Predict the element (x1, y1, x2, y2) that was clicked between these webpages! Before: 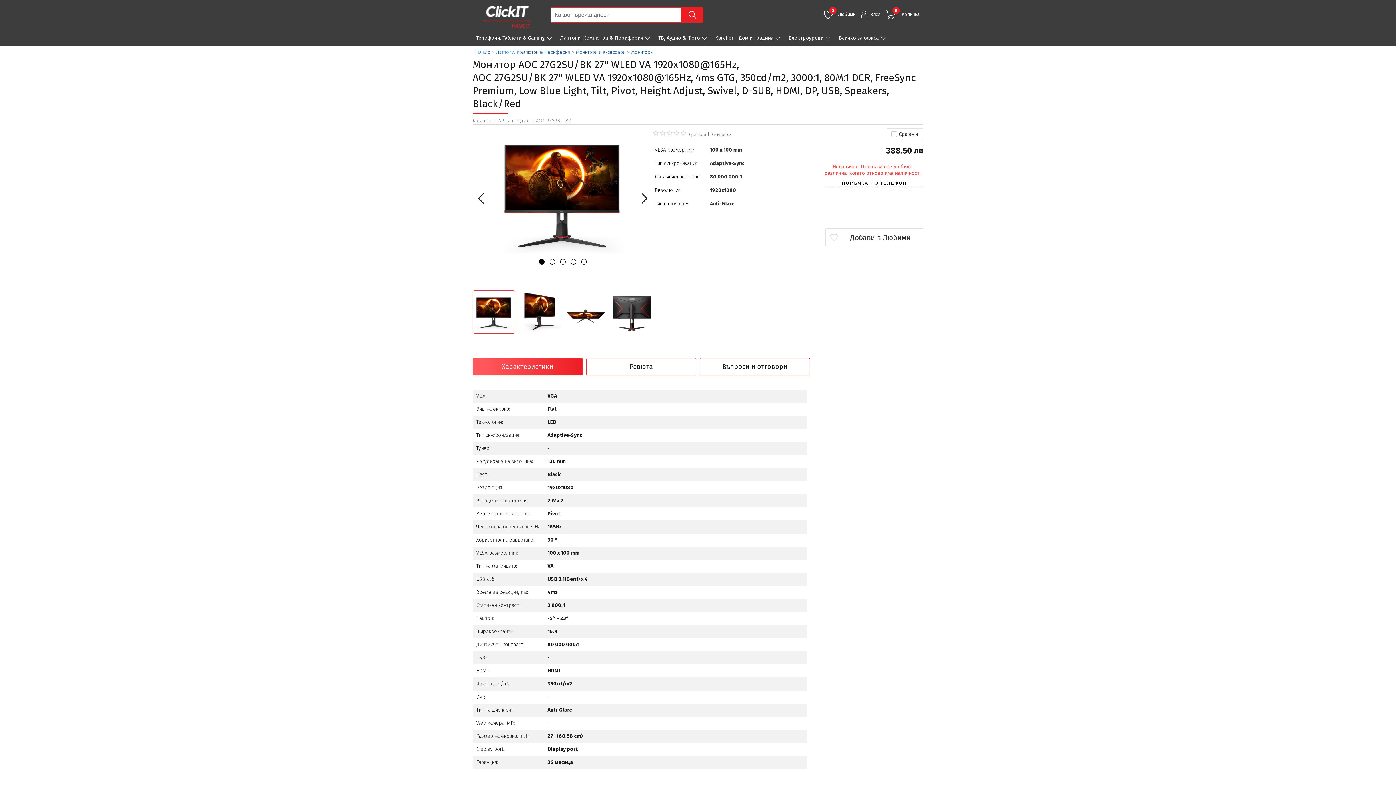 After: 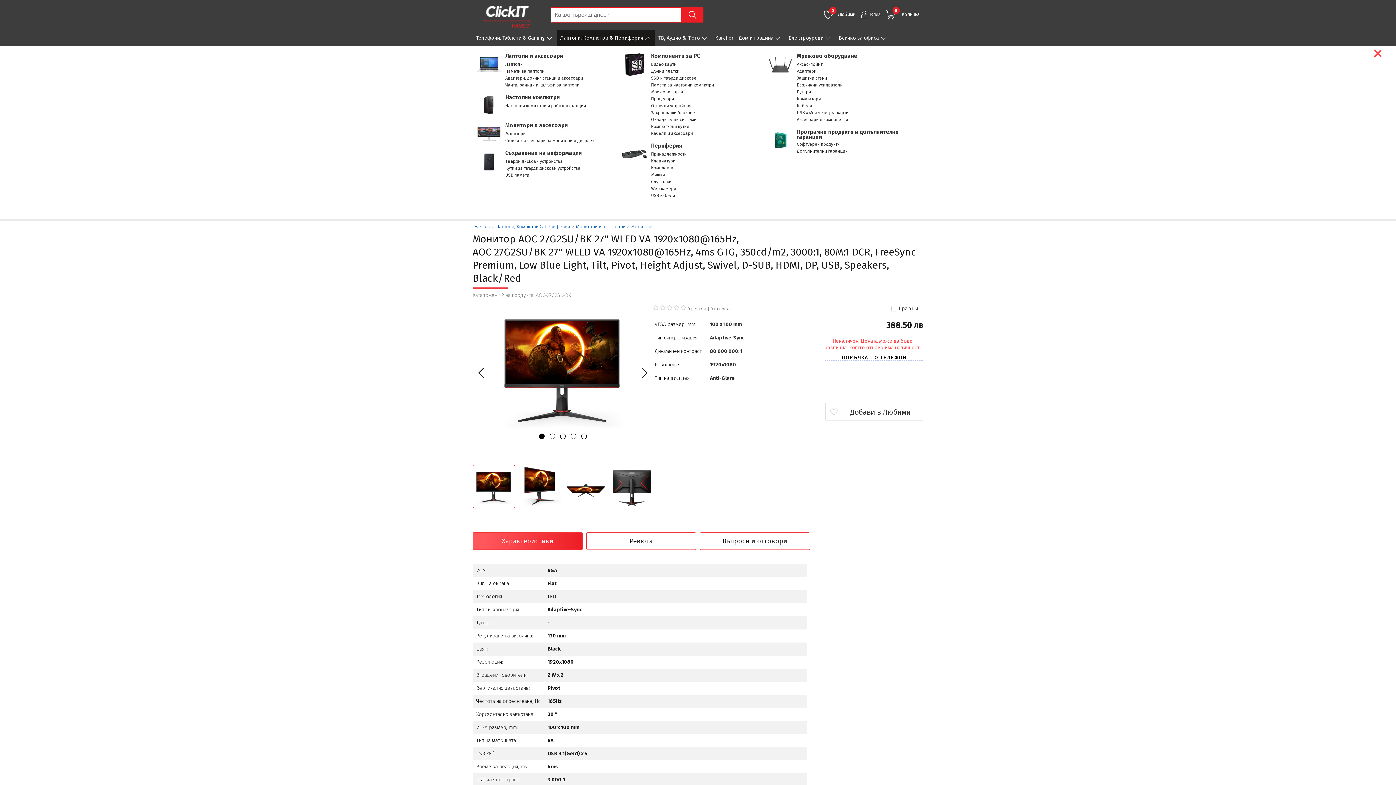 Action: bbox: (556, 30, 654, 46) label: Лаптопи, Компютри & Периферия